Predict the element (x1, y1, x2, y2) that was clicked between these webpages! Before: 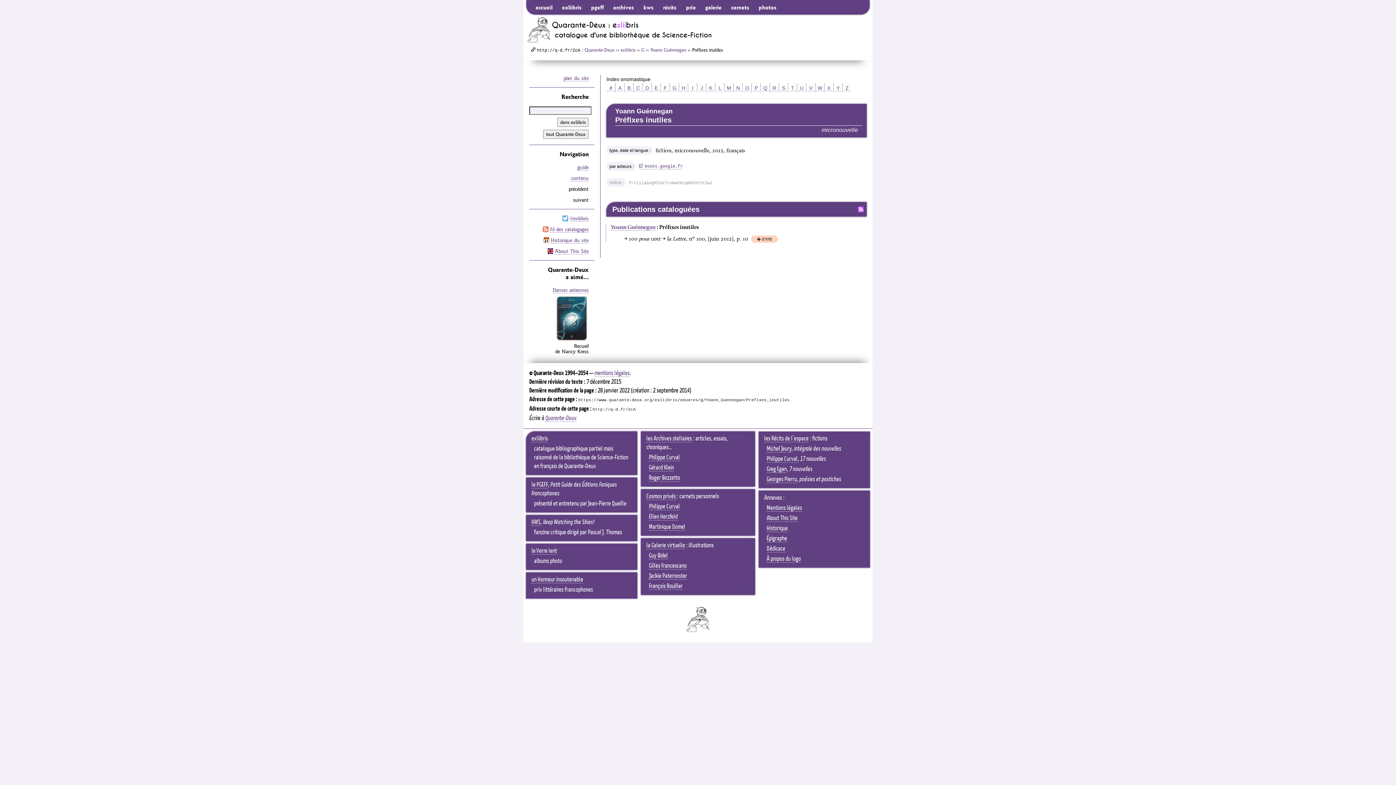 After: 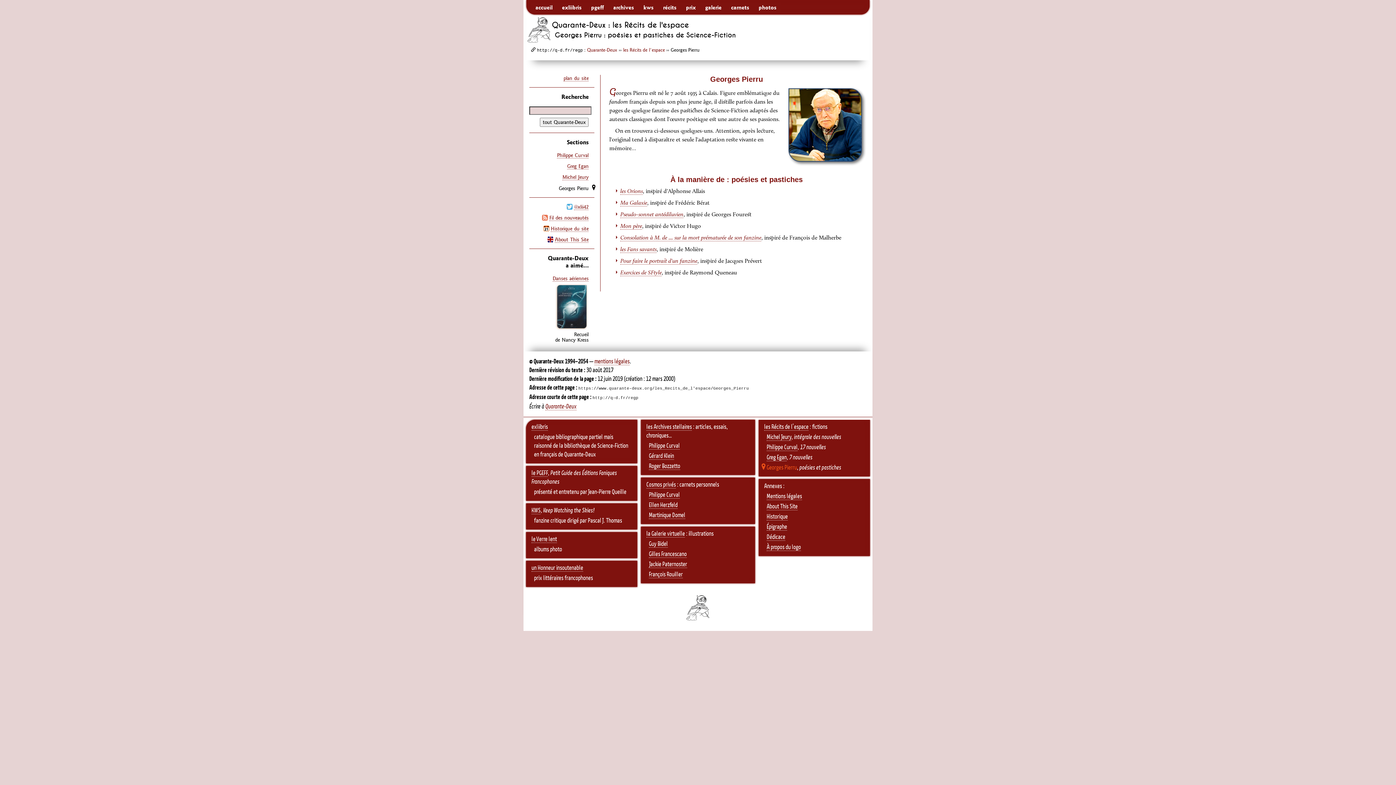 Action: bbox: (766, 476, 797, 483) label: Georges Pierru